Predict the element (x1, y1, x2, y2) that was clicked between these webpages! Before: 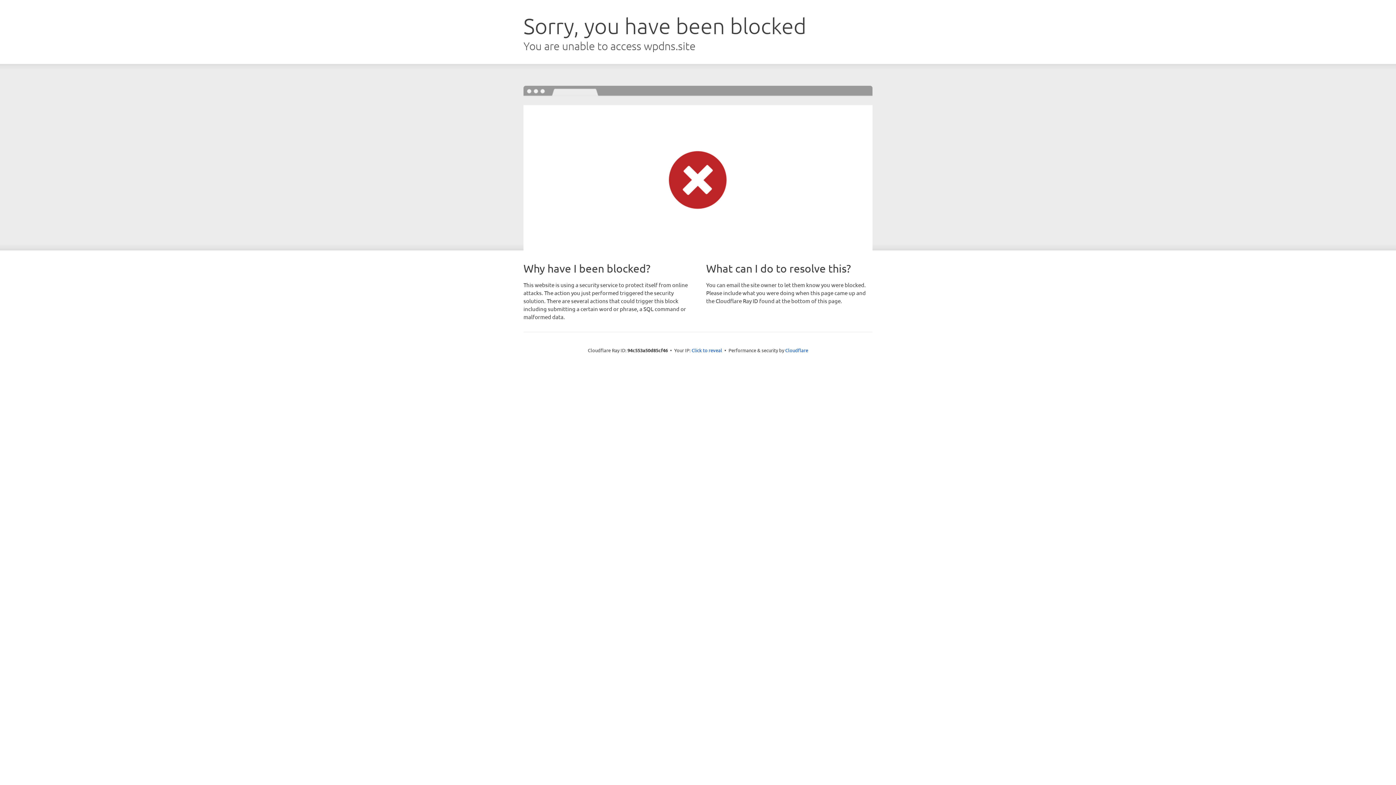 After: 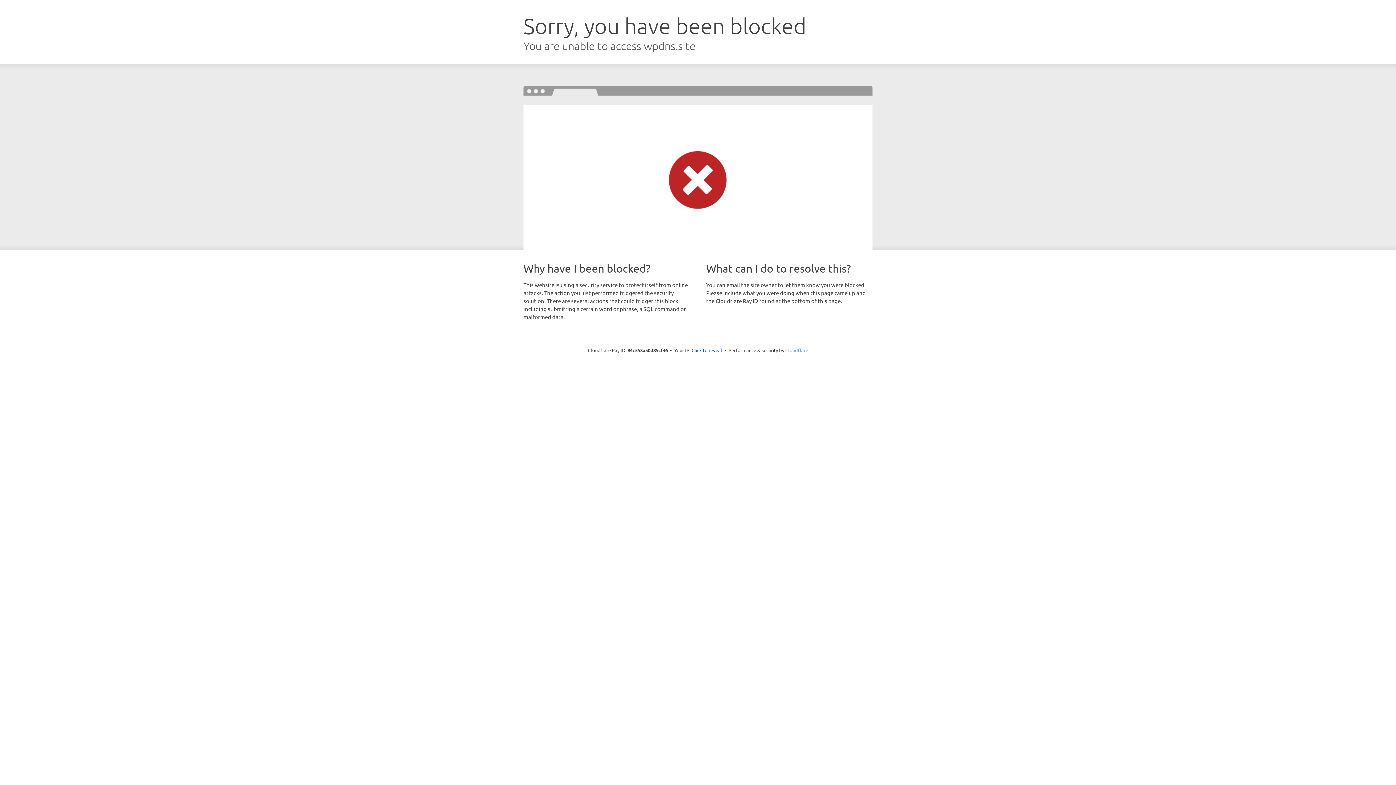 Action: bbox: (785, 347, 808, 353) label: Cloudflare